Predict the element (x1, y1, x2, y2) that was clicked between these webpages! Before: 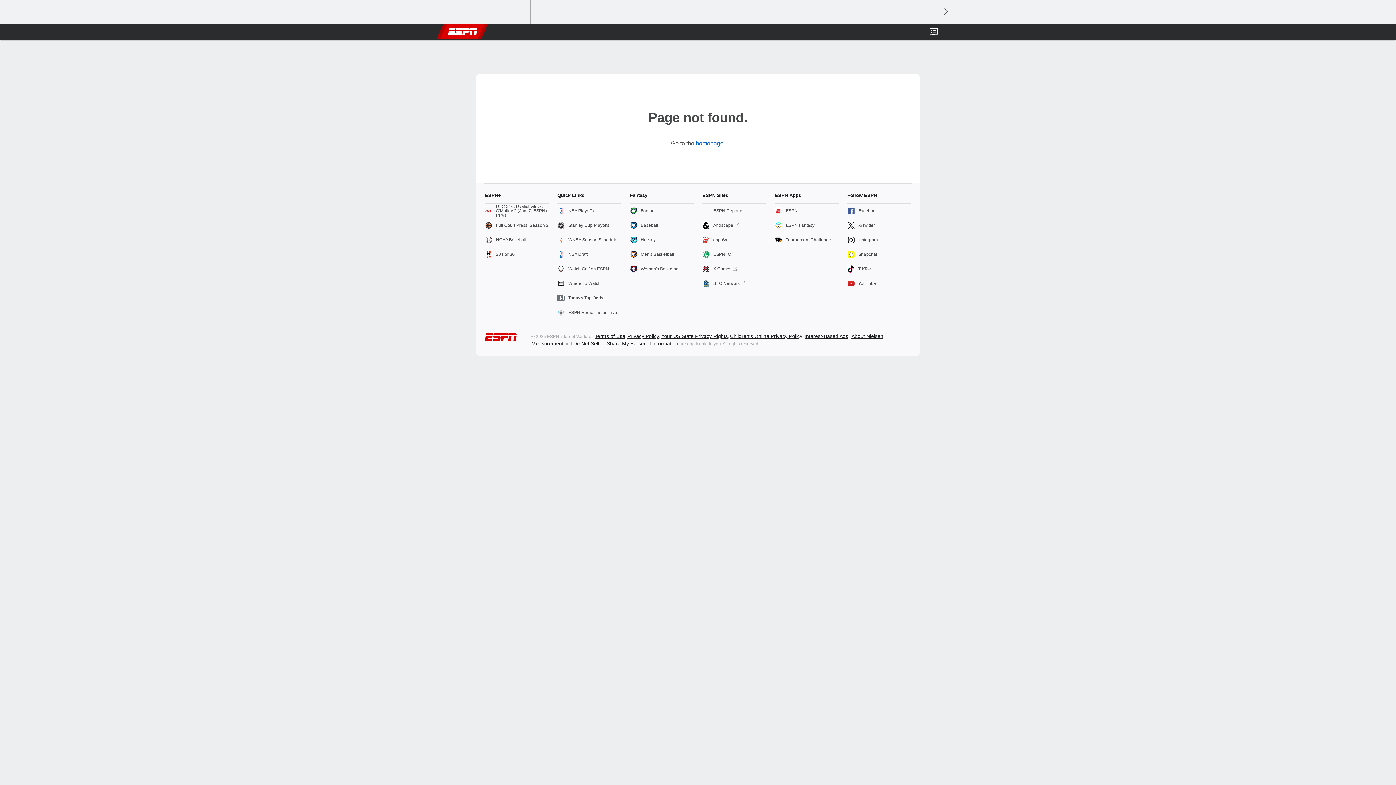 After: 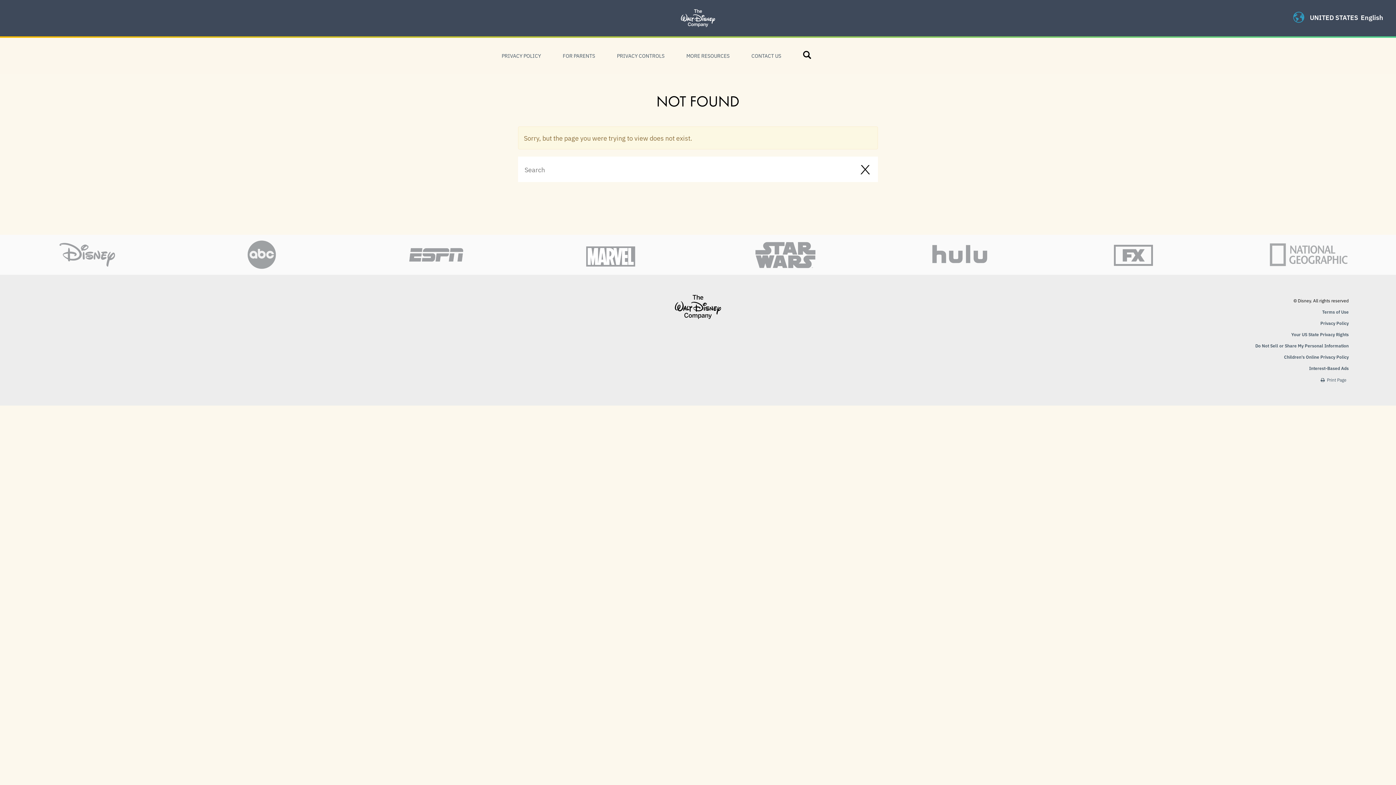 Action: label: Your US State Privacy Rights bbox: (661, 333, 728, 339)